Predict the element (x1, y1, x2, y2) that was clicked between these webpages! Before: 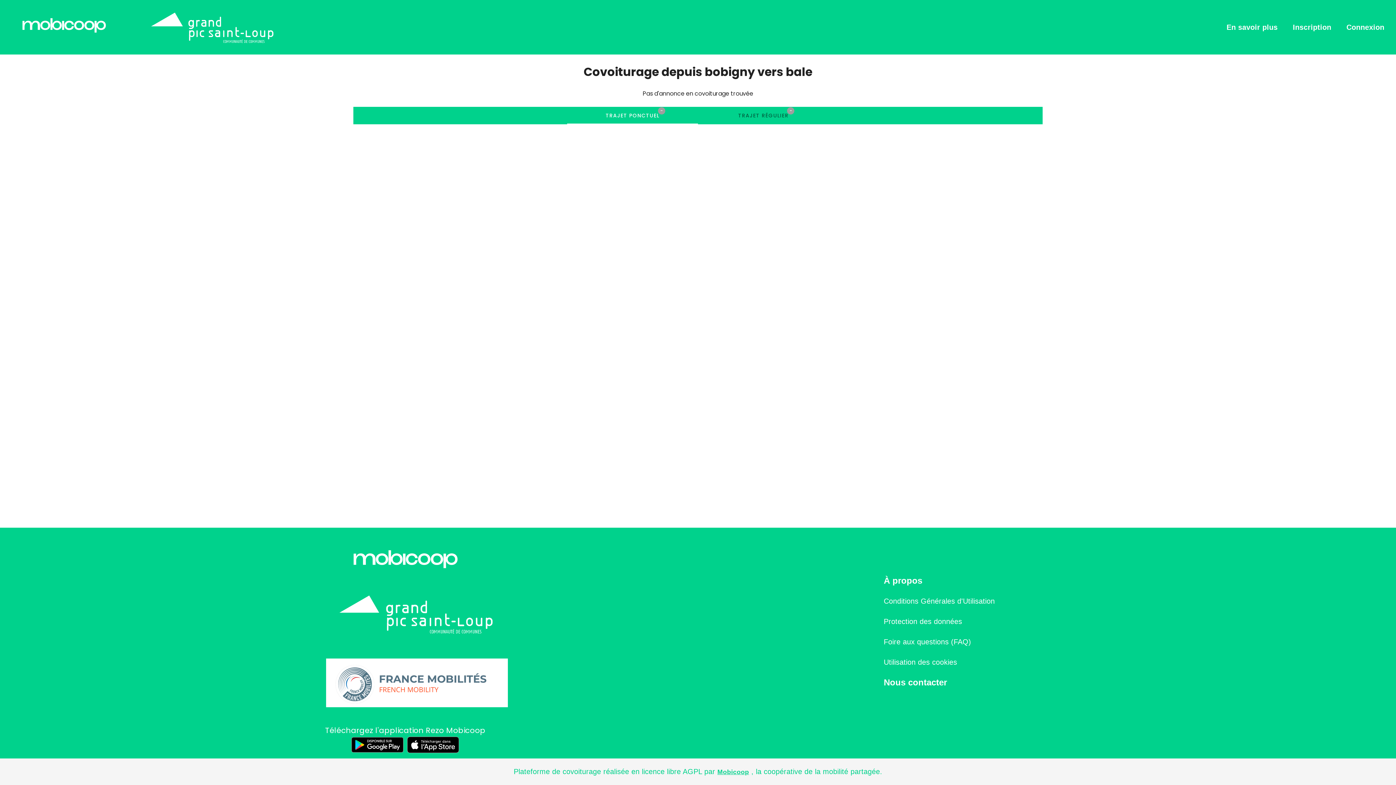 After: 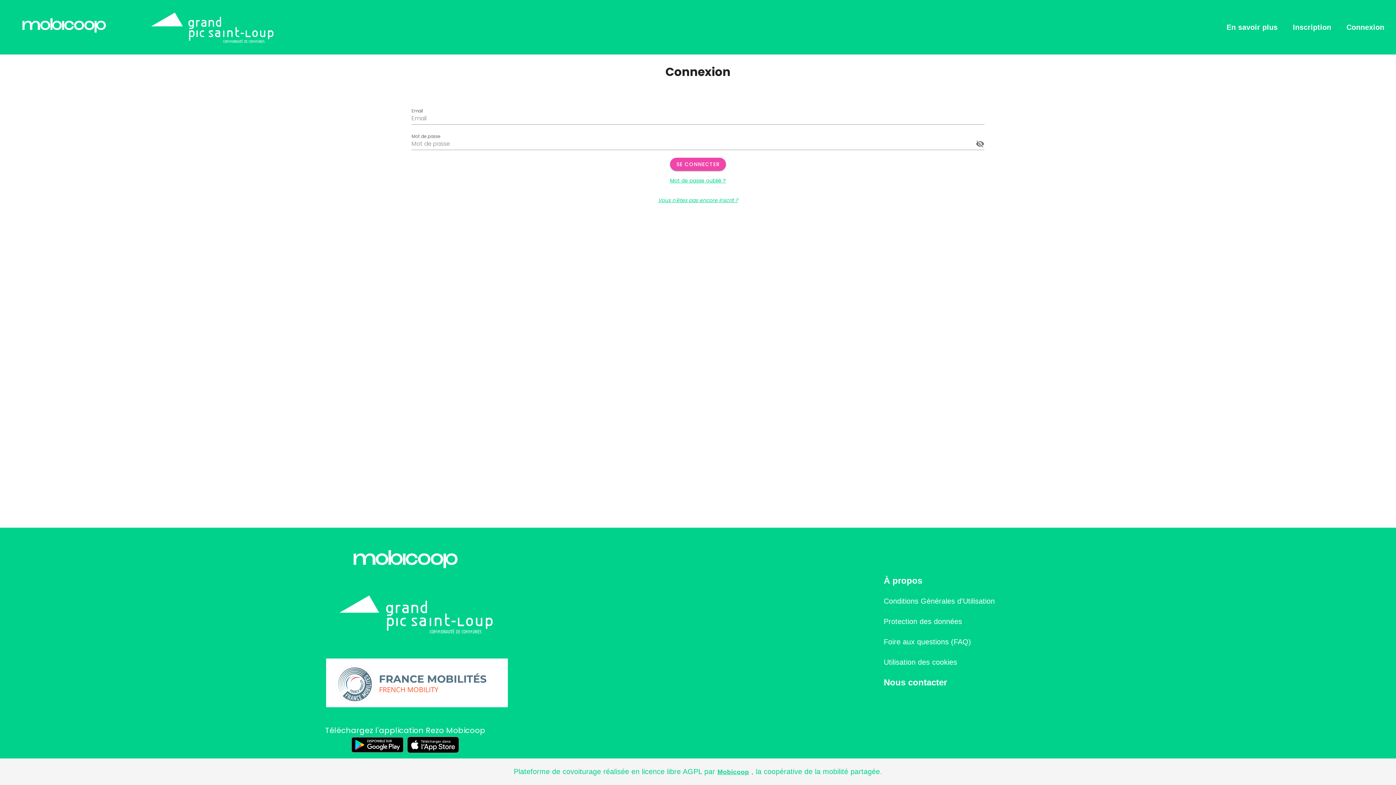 Action: label: Connexion bbox: (1340, 0, 1390, 54)